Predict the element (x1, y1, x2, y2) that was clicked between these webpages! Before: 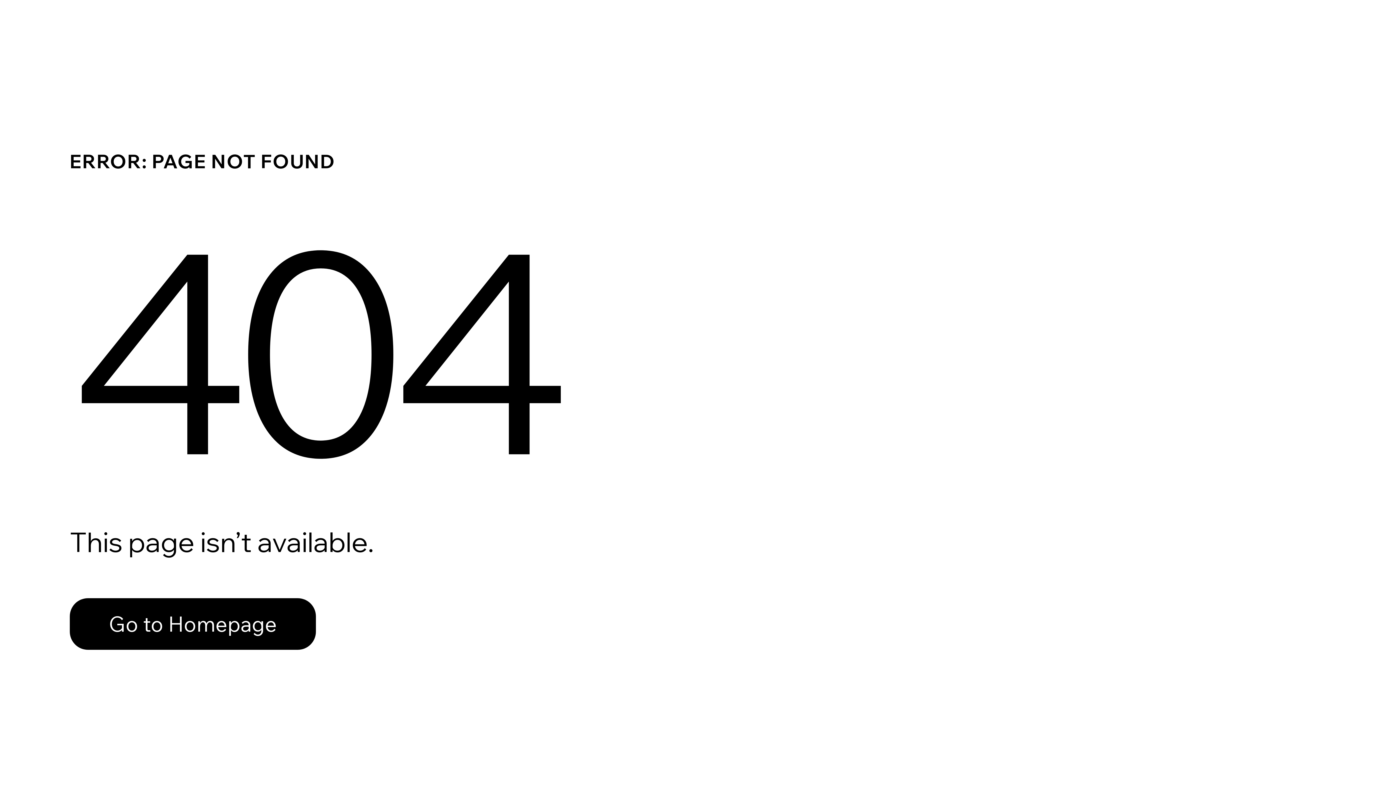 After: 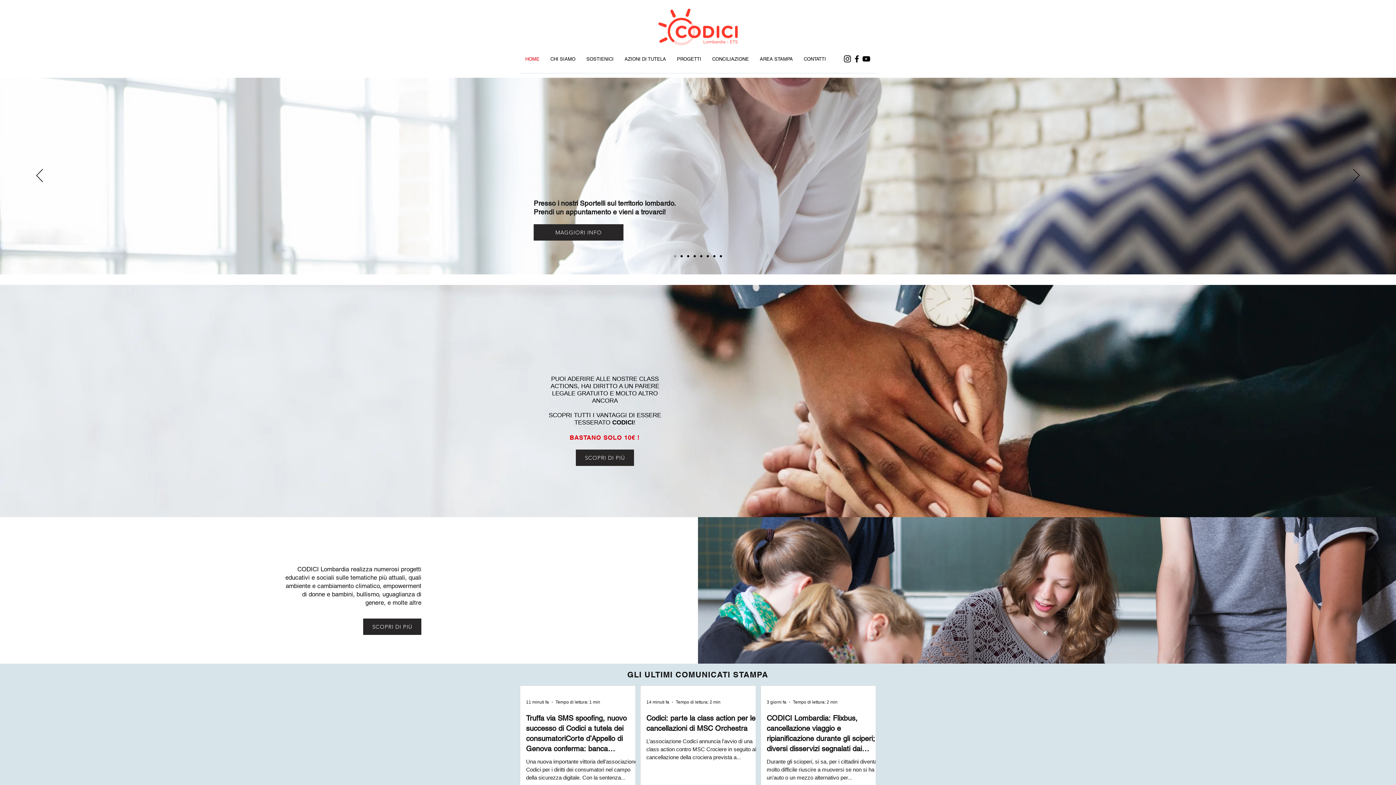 Action: label: Go to Homepage bbox: (69, 598, 316, 650)